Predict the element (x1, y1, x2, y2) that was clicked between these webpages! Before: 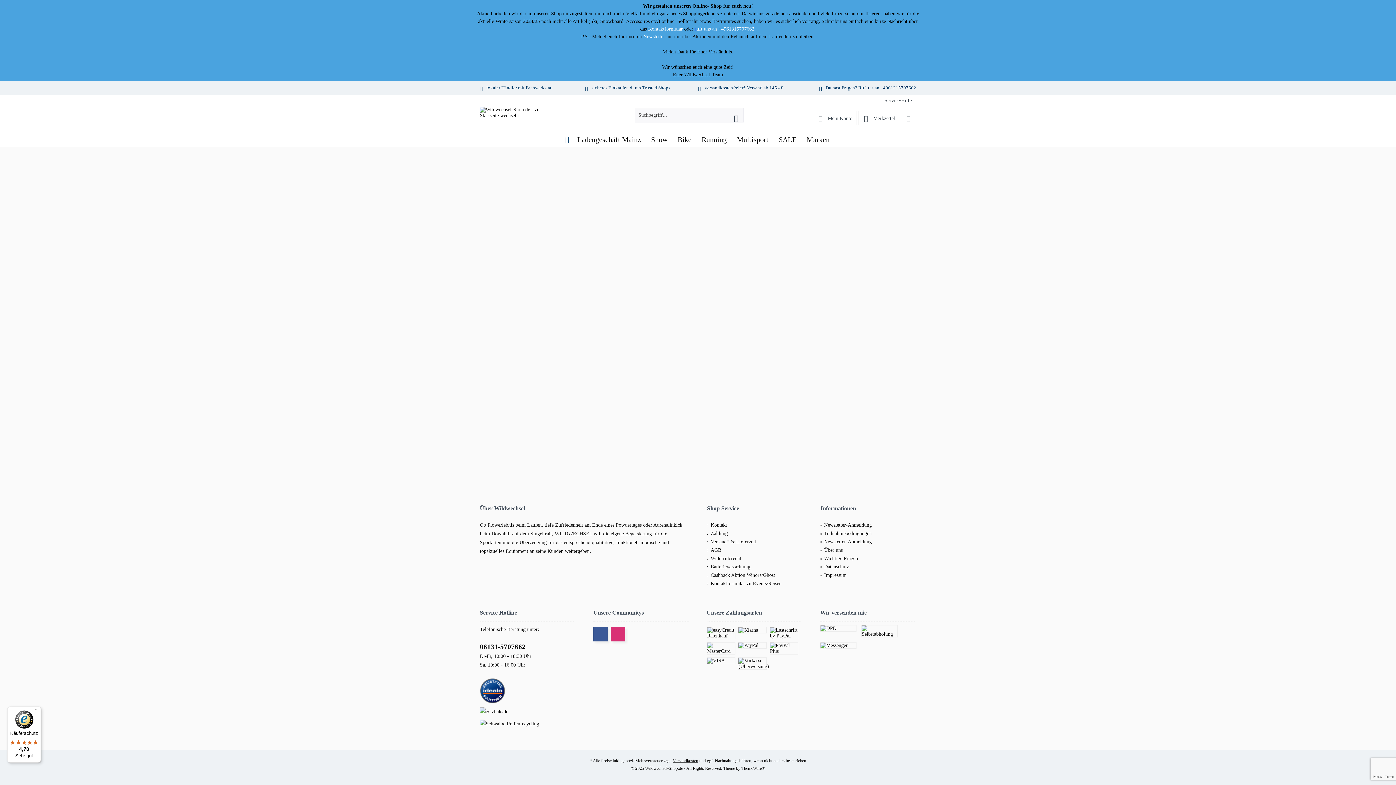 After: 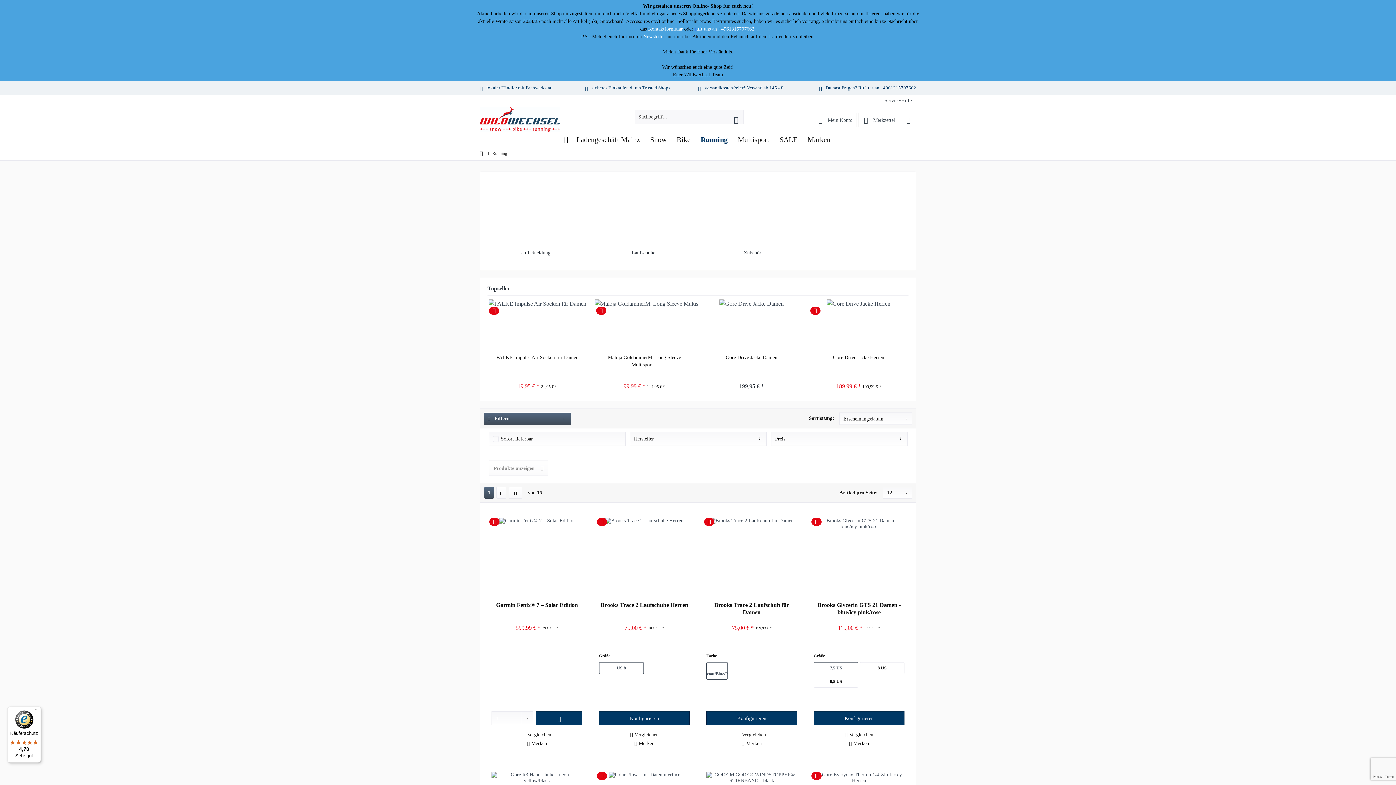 Action: bbox: (696, 132, 732, 147) label: Running